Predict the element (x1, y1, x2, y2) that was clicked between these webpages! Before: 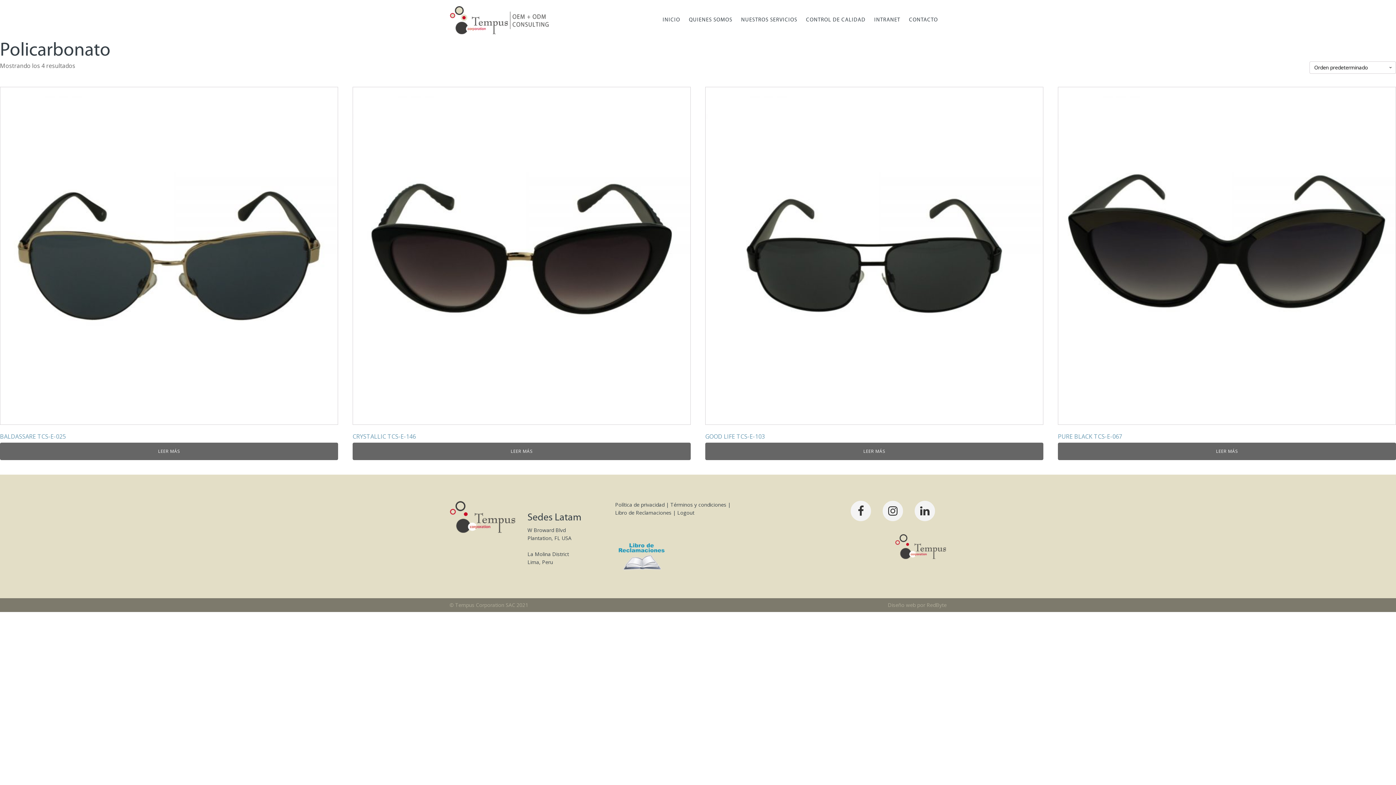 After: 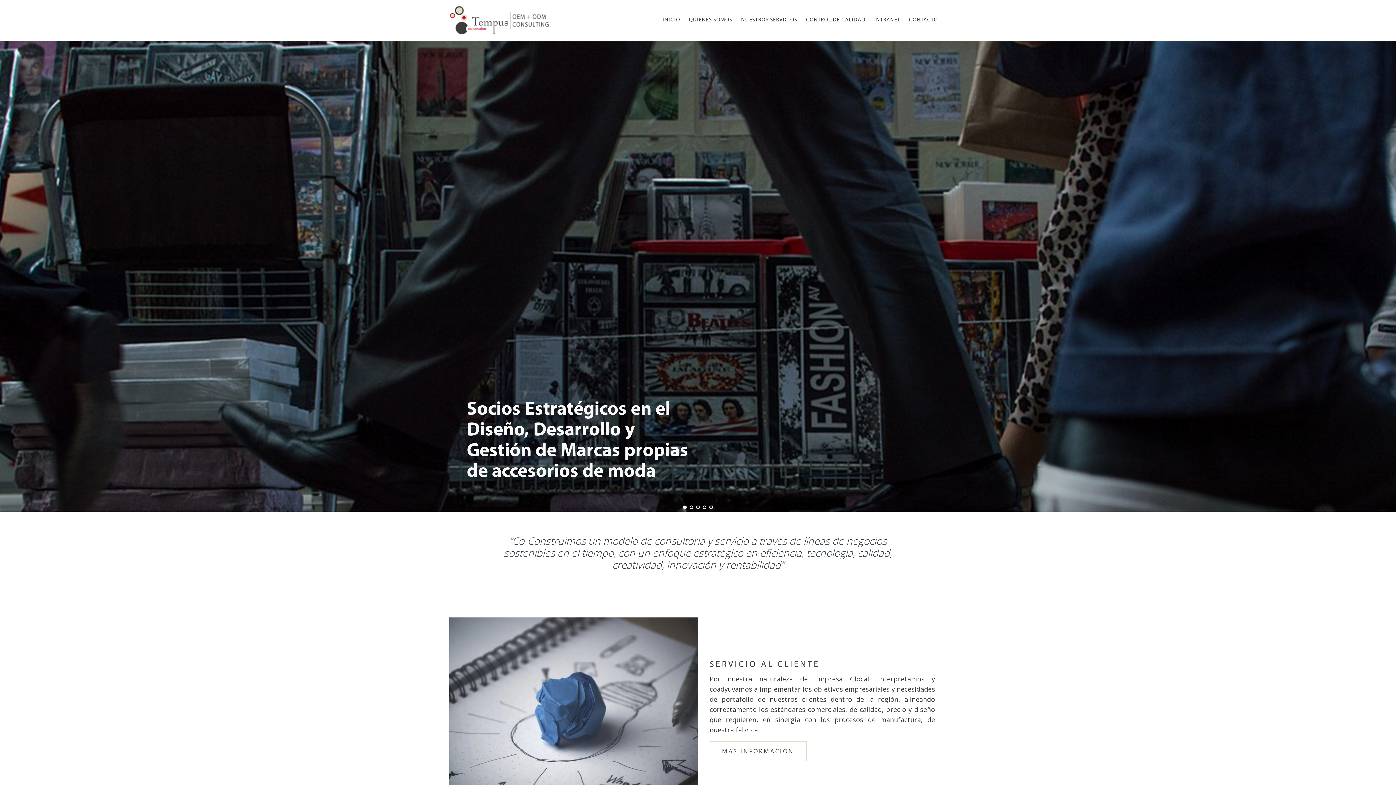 Action: label: INICIO bbox: (662, 15, 680, 24)